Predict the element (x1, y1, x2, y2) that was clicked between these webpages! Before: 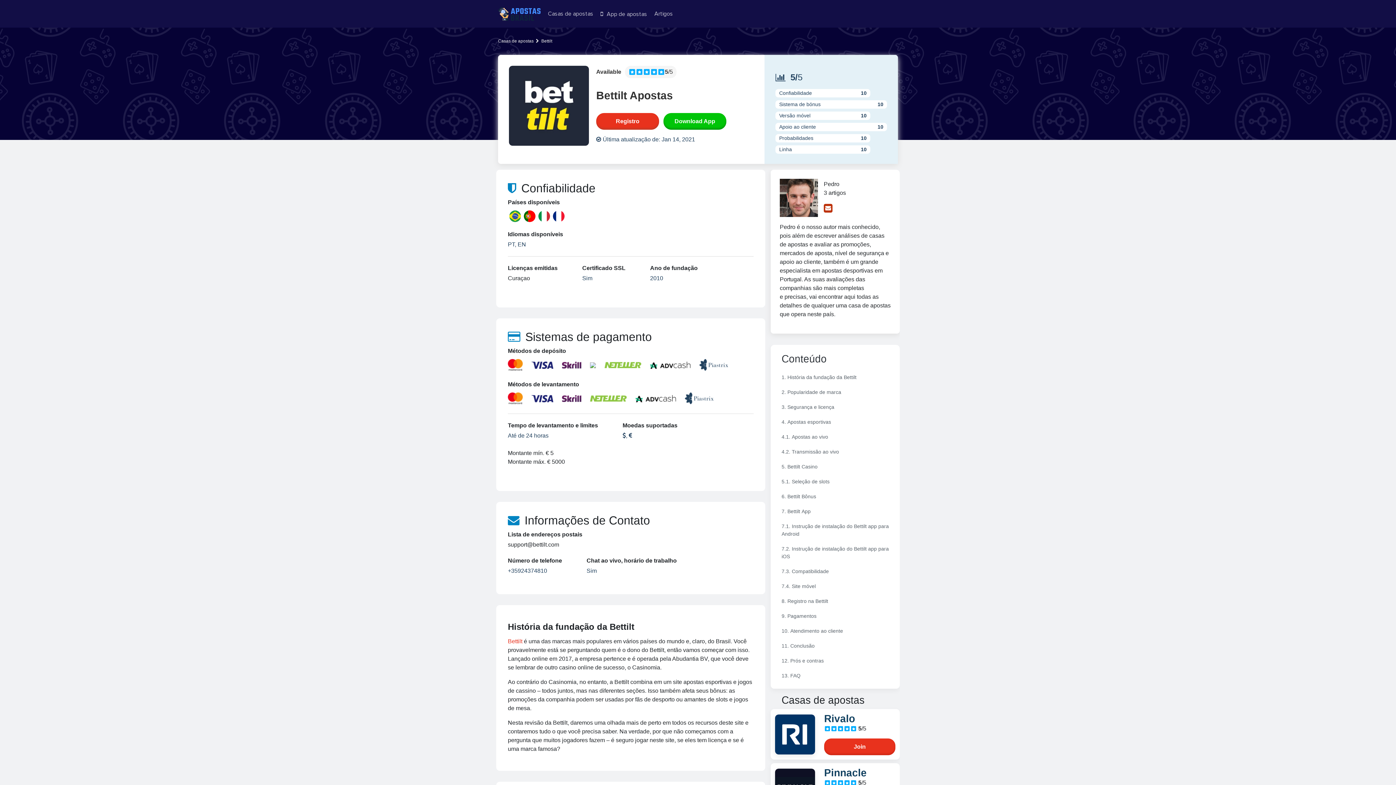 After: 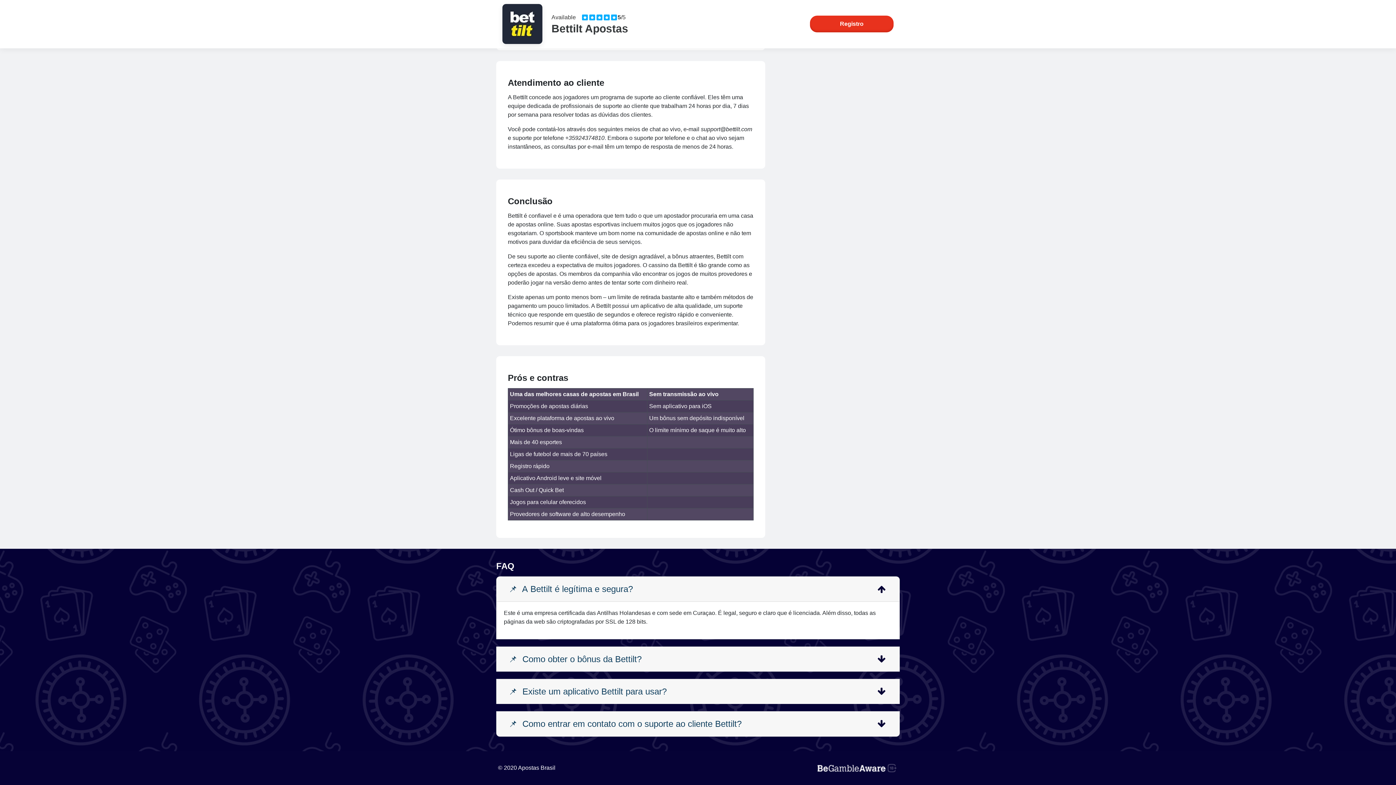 Action: bbox: (770, 638, 900, 653) label: Conclusão